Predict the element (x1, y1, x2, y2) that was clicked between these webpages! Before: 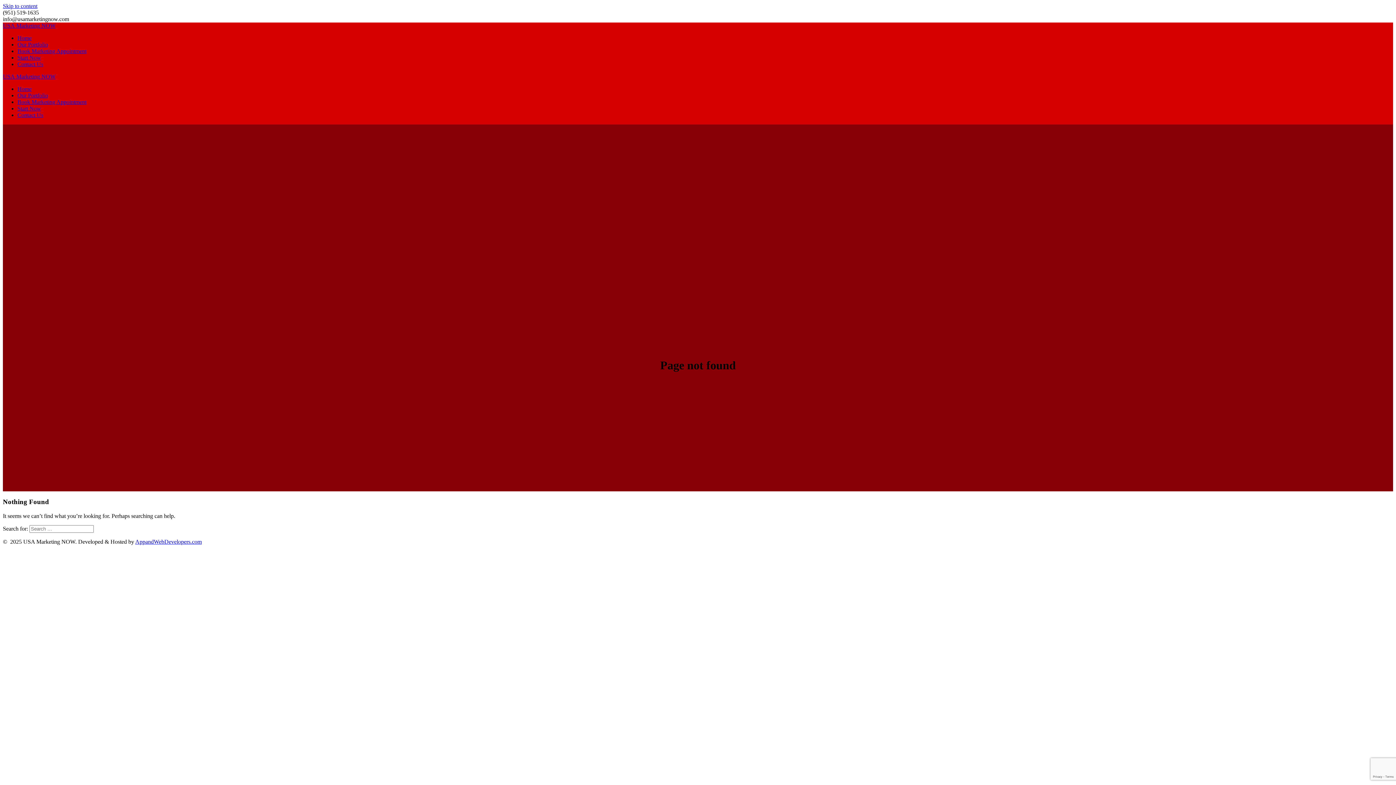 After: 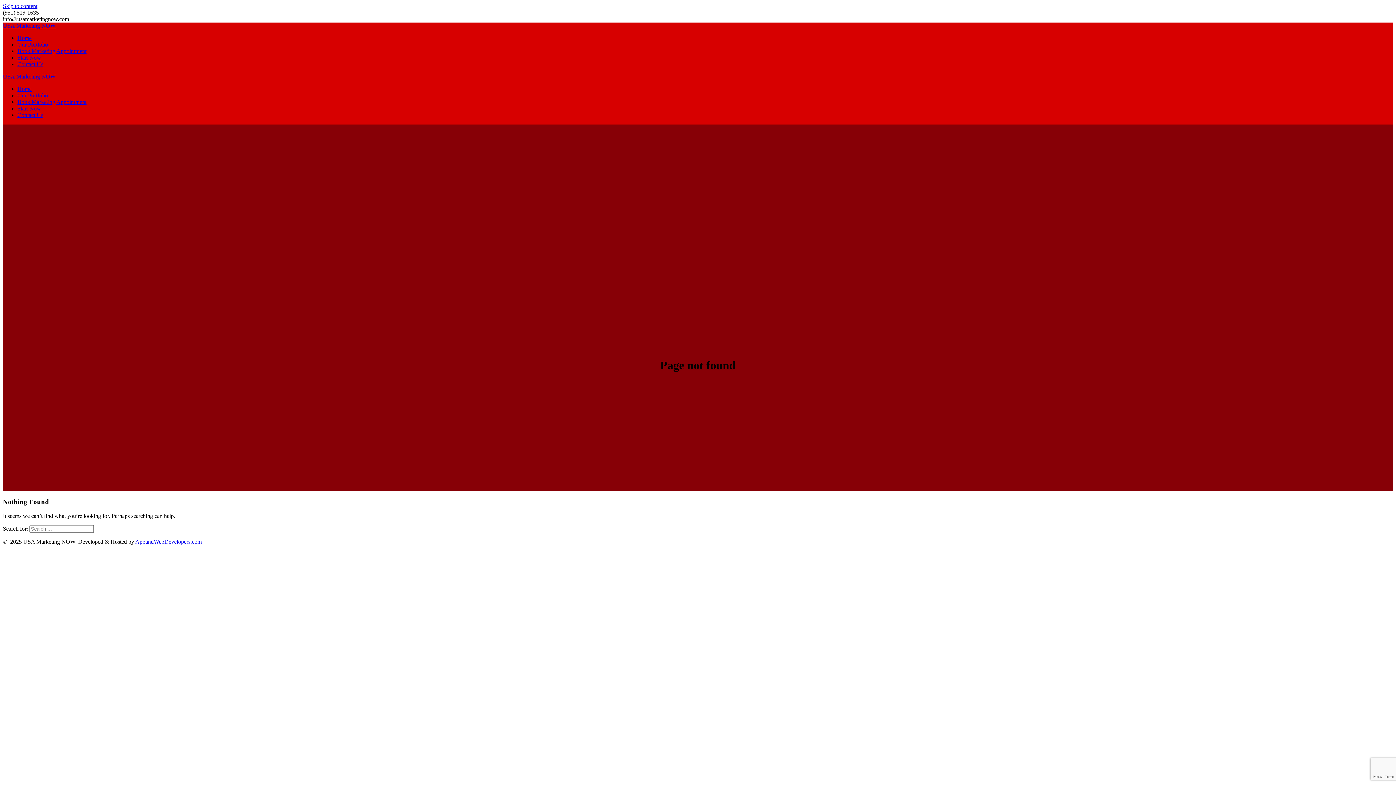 Action: bbox: (135, 538, 201, 545) label: AppandWebDevelopers.com